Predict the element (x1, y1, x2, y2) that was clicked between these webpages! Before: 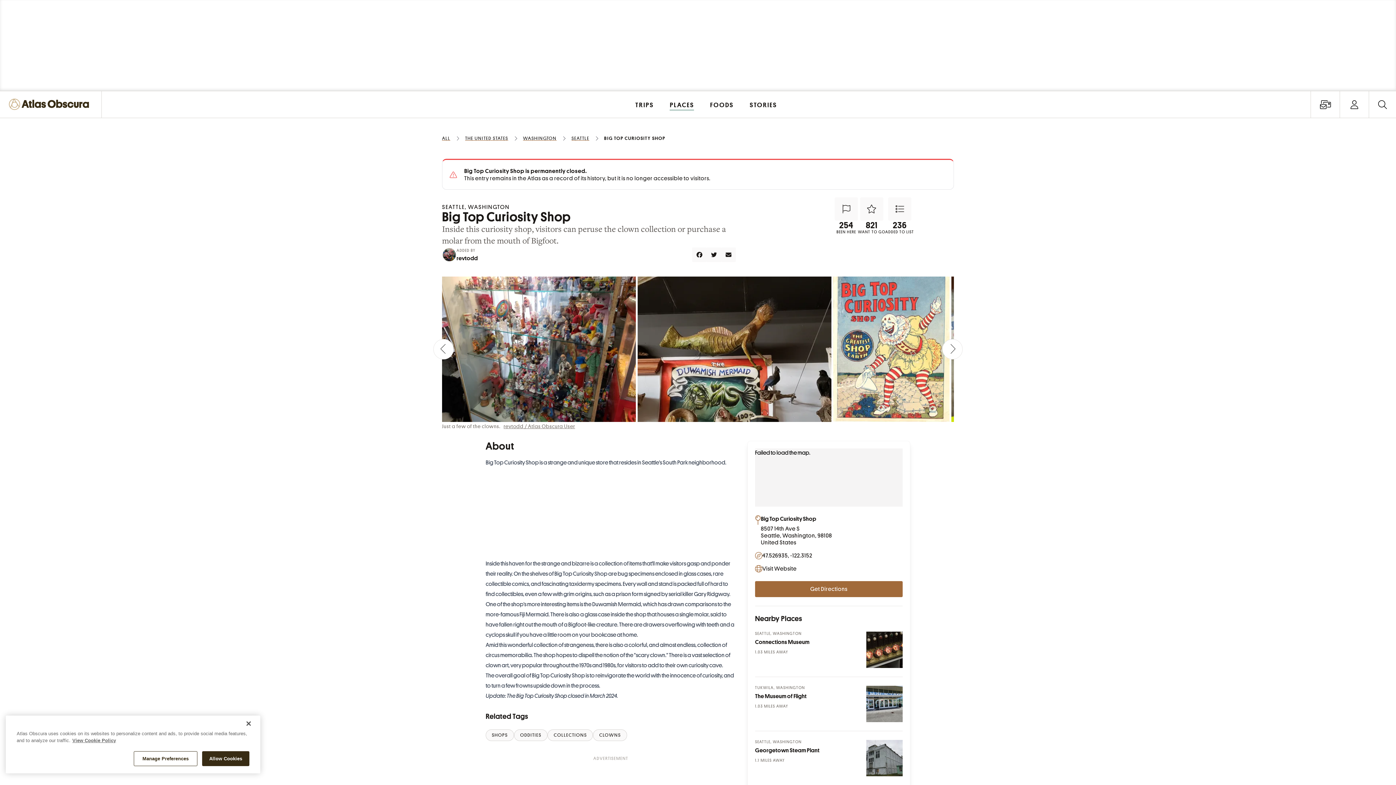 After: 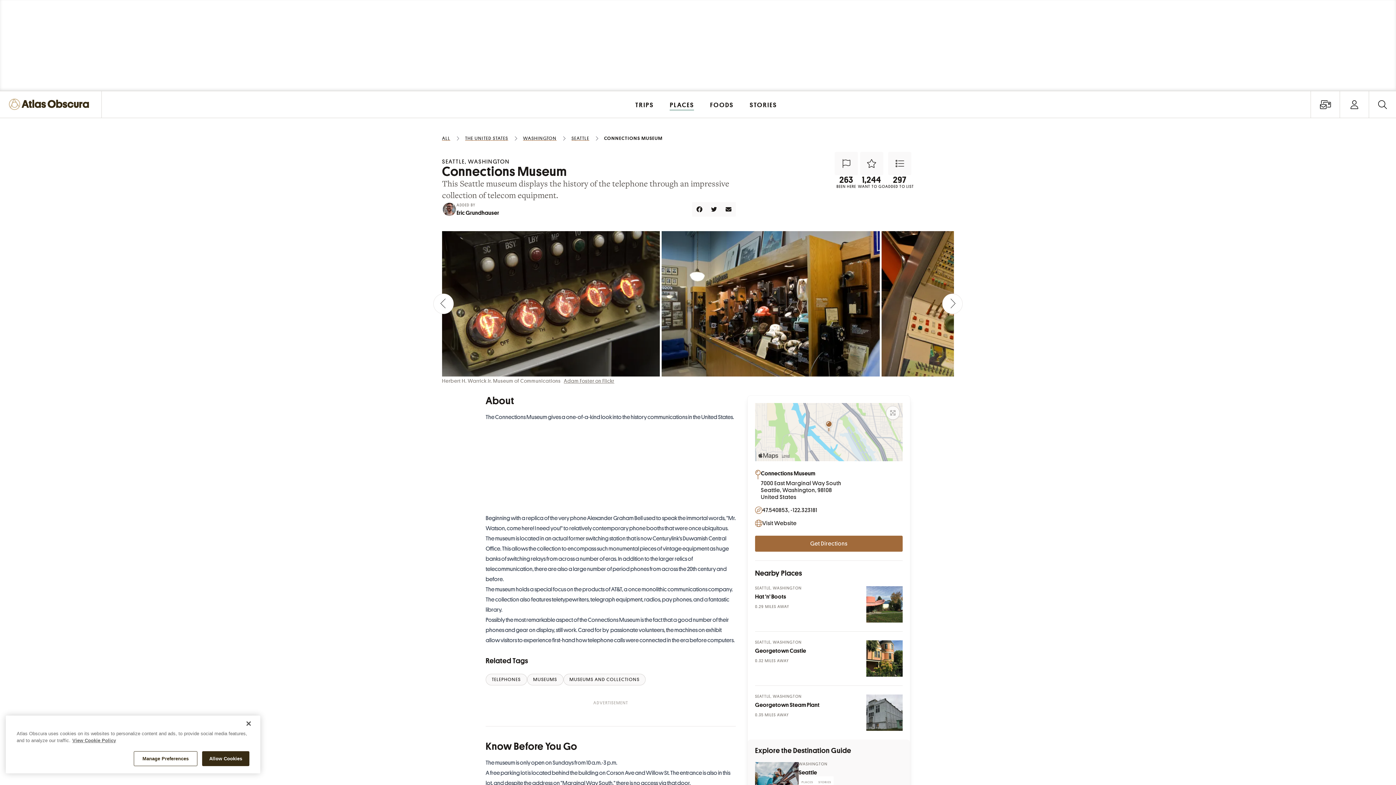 Action: bbox: (866, 632, 902, 668) label: Photo